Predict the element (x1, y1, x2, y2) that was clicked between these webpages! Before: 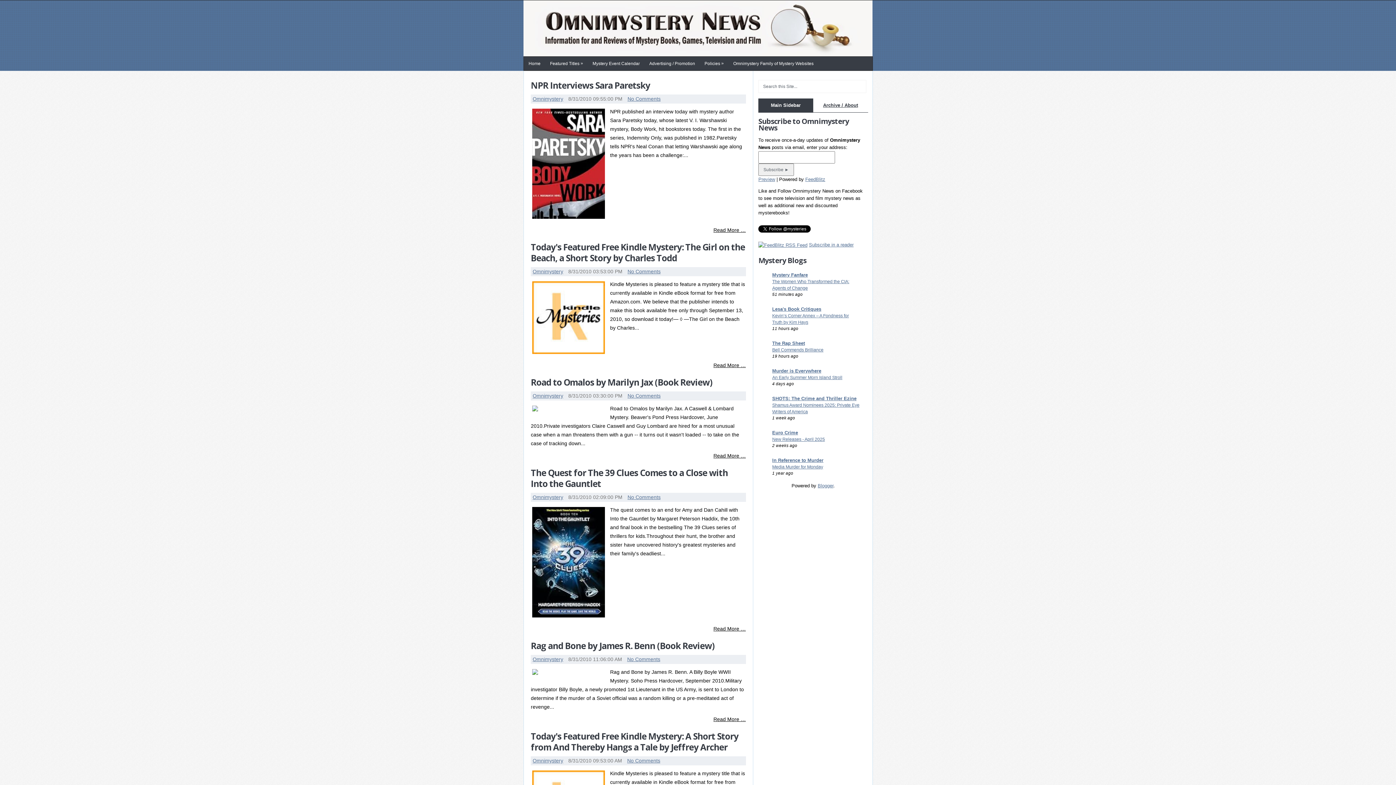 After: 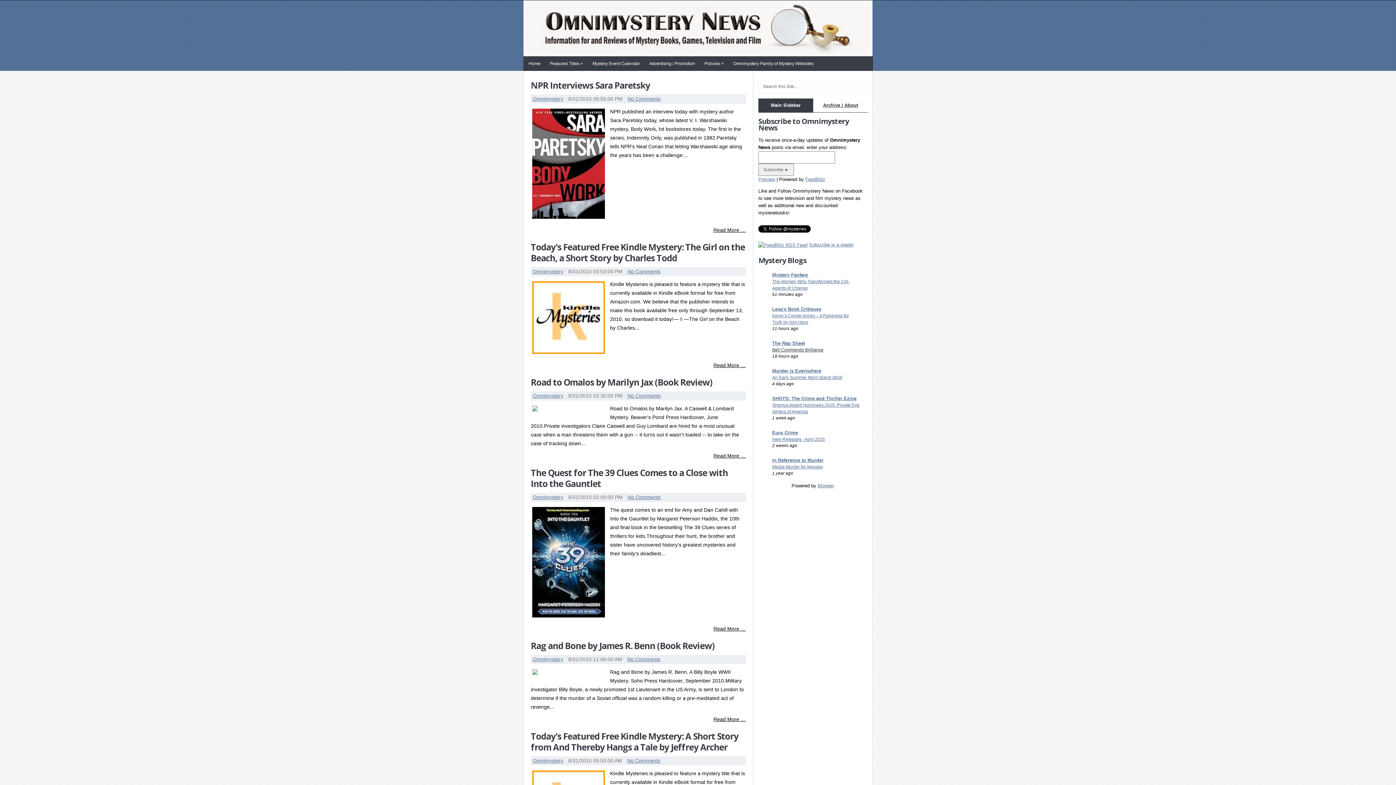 Action: bbox: (772, 347, 823, 352) label: Bell Commends Brilliance